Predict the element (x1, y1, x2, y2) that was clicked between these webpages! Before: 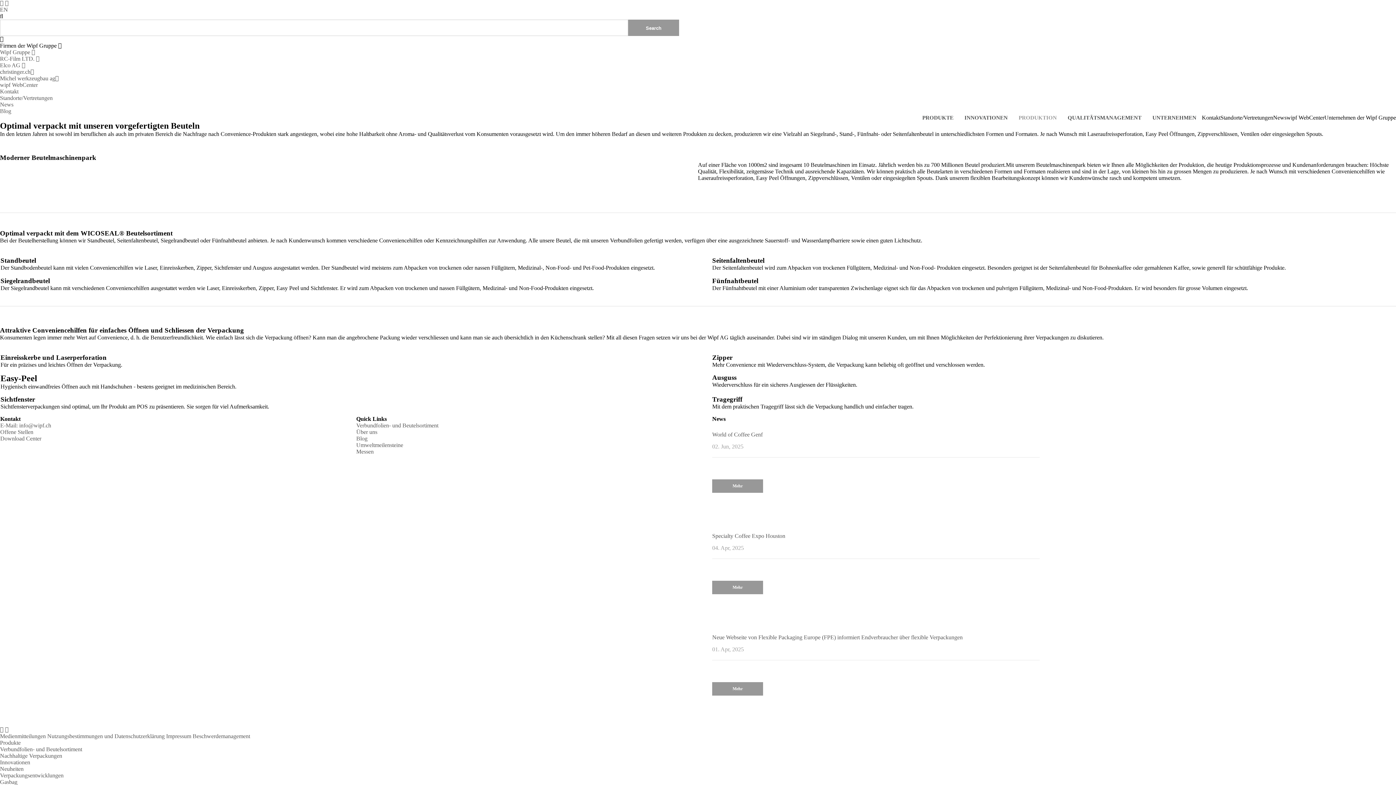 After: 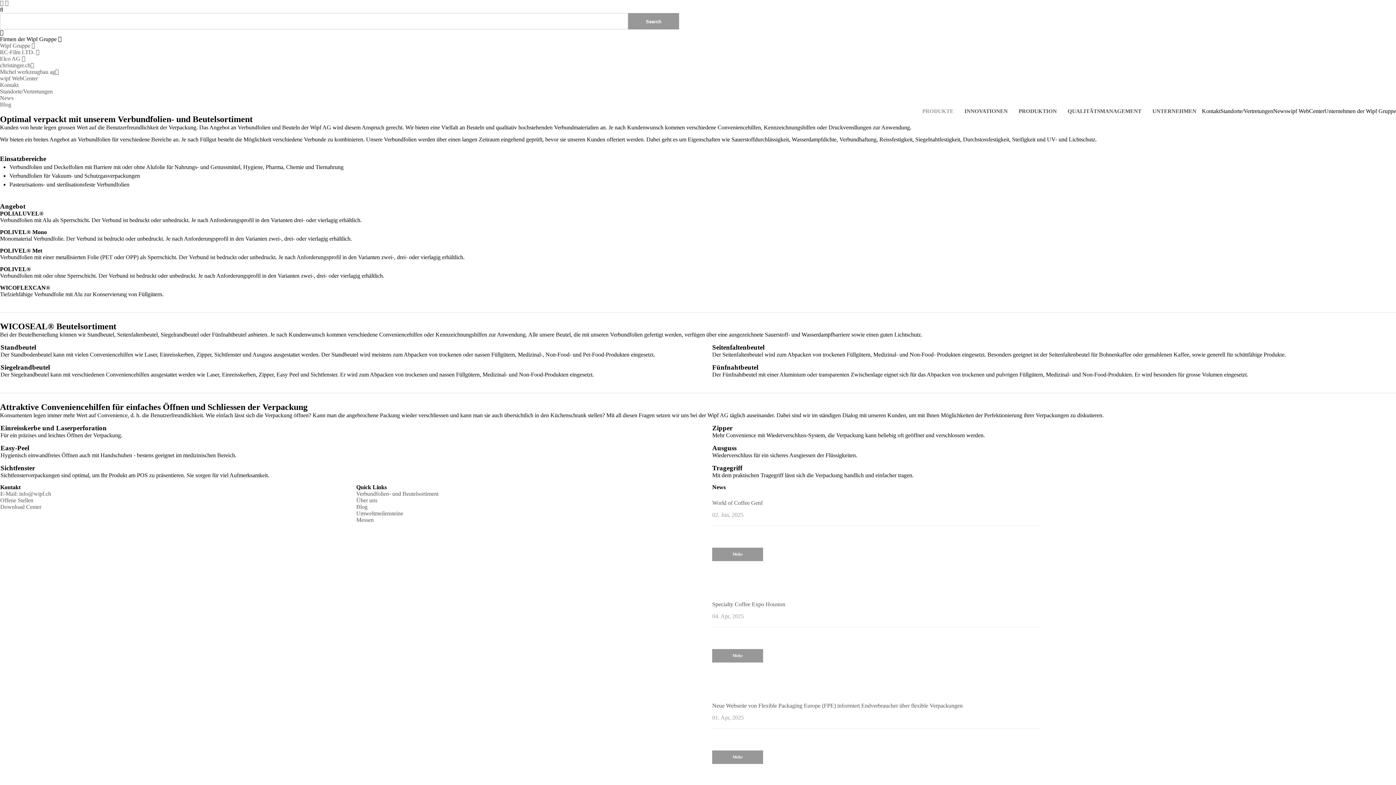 Action: bbox: (356, 422, 438, 428) label: Verbundfolien- und Beutelsortiment